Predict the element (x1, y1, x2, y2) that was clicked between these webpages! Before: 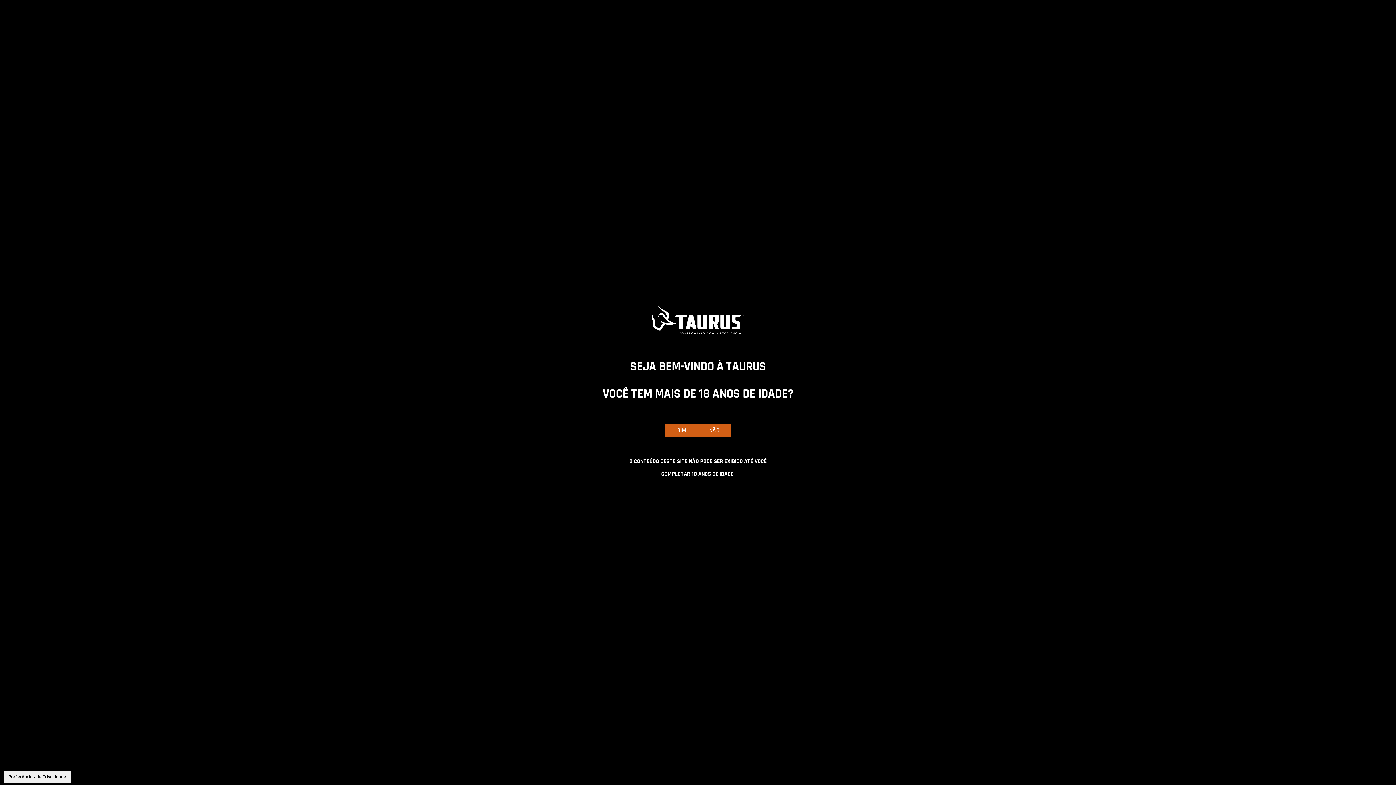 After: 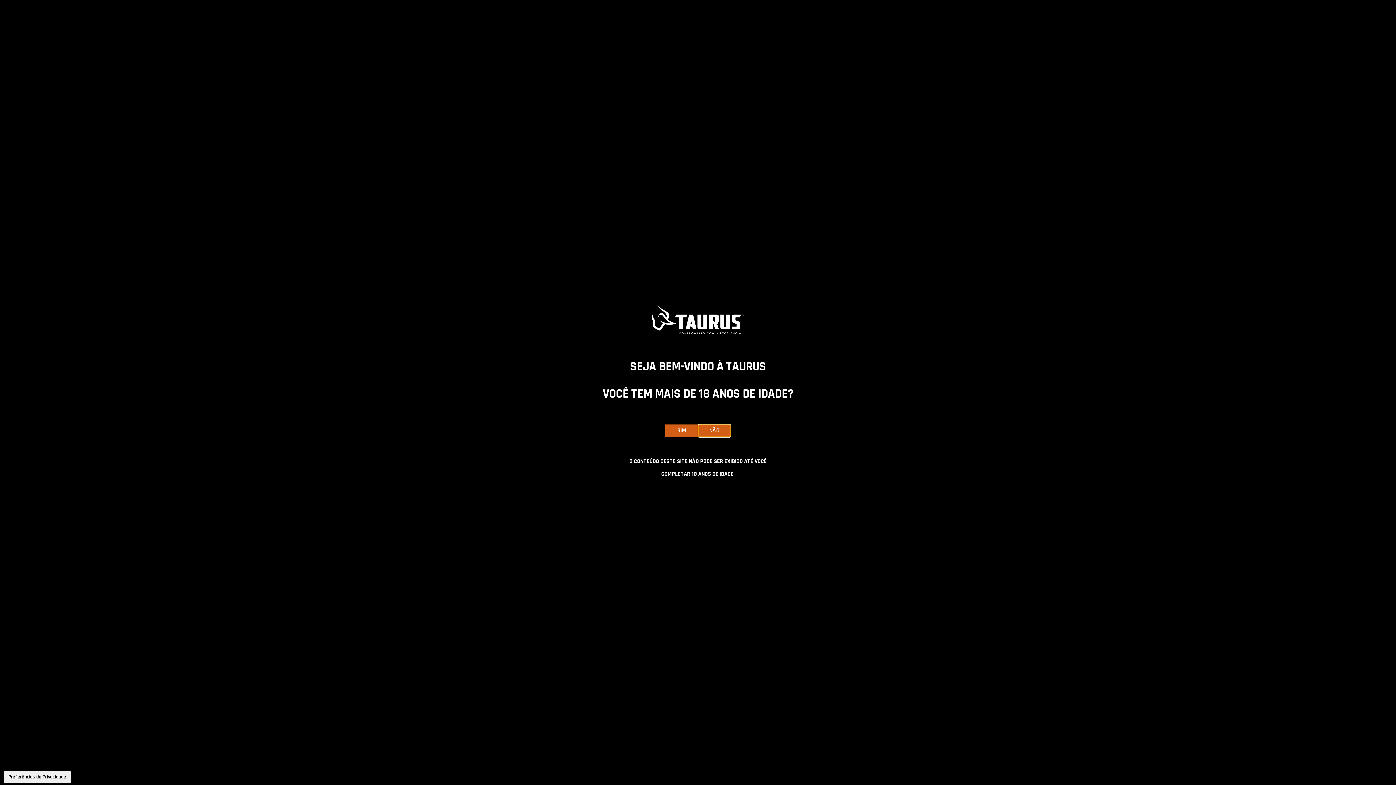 Action: label: NÃO bbox: (698, 424, 730, 437)